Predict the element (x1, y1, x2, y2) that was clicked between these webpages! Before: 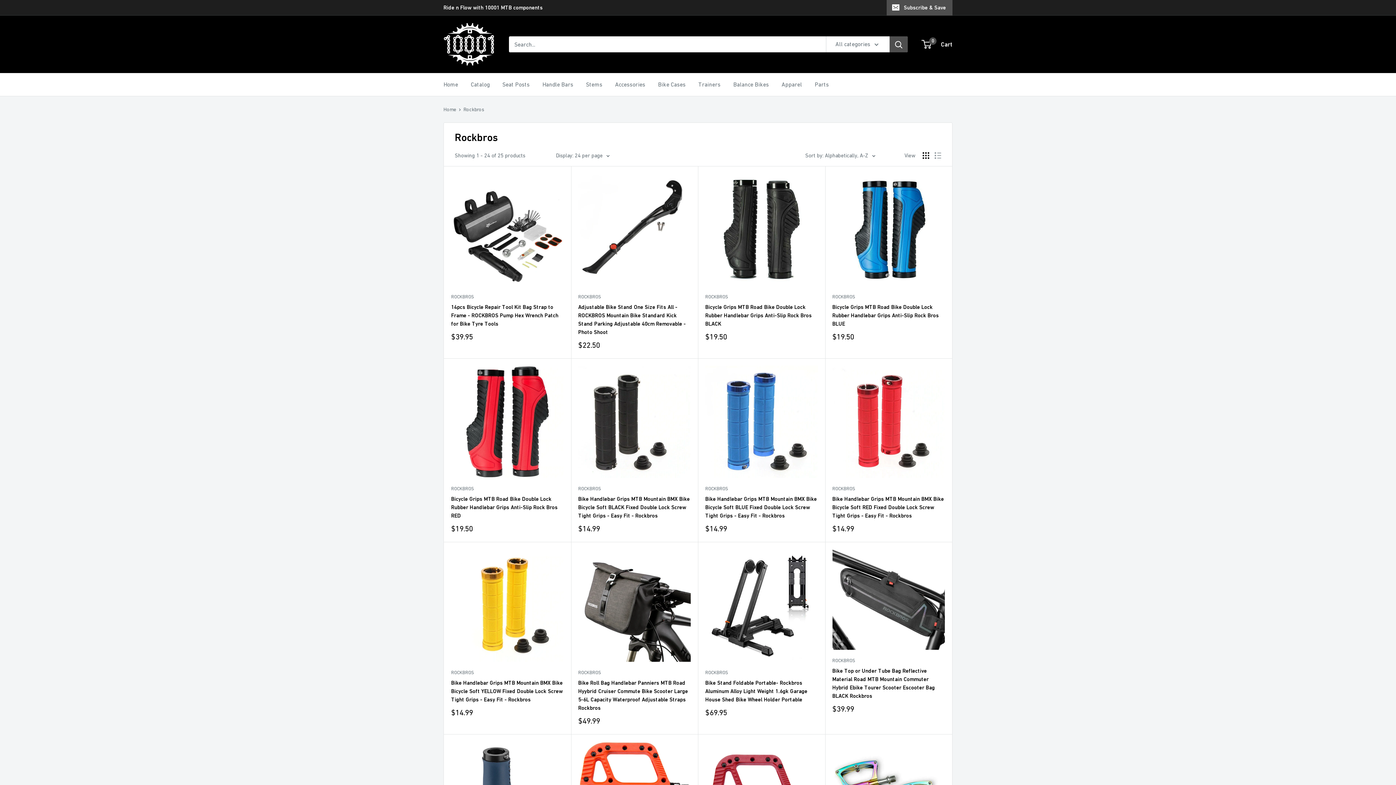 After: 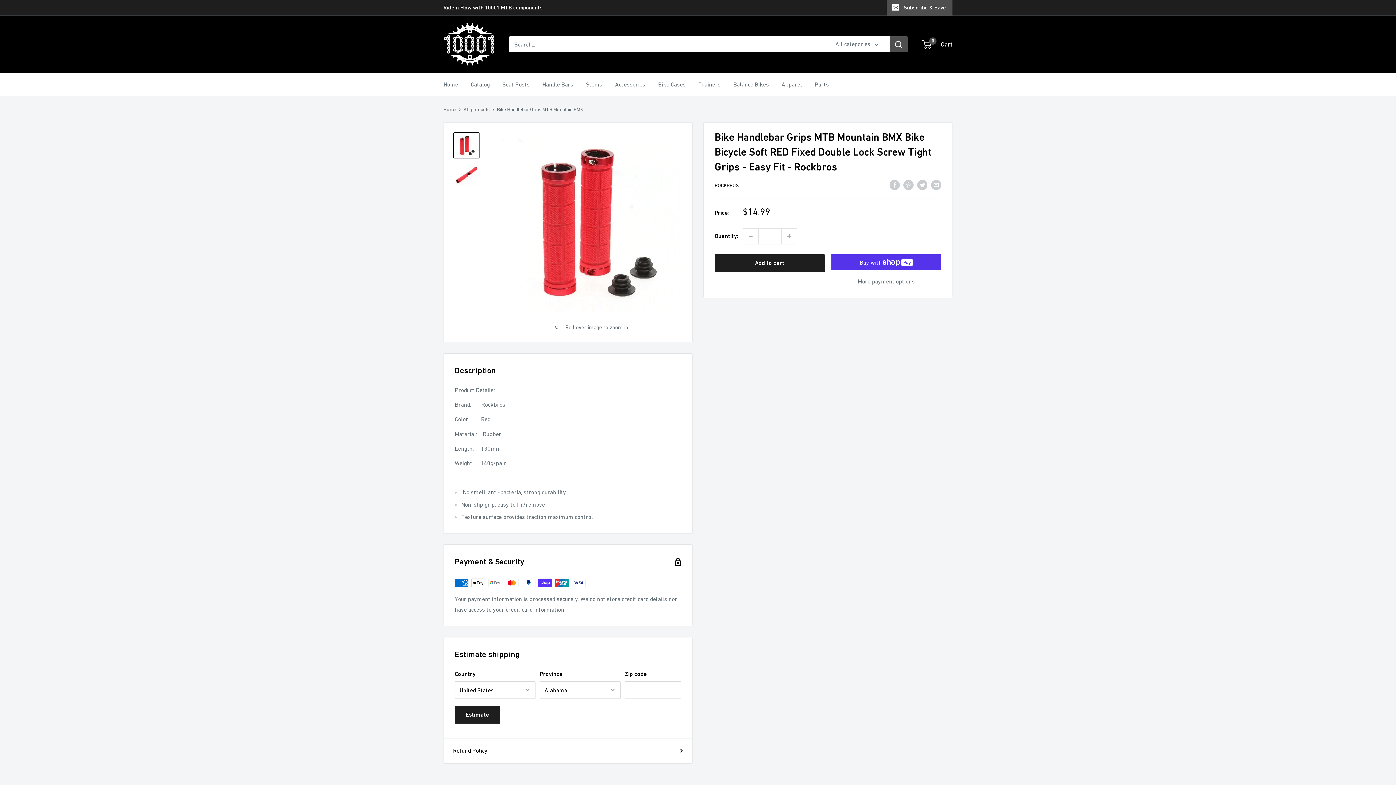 Action: bbox: (832, 494, 945, 520) label: Bike Handlebar Grips MTB Mountain BMX Bike Bicycle Soft RED Fixed Double Lock Screw Tight Grips - Easy Fit - Rockbros